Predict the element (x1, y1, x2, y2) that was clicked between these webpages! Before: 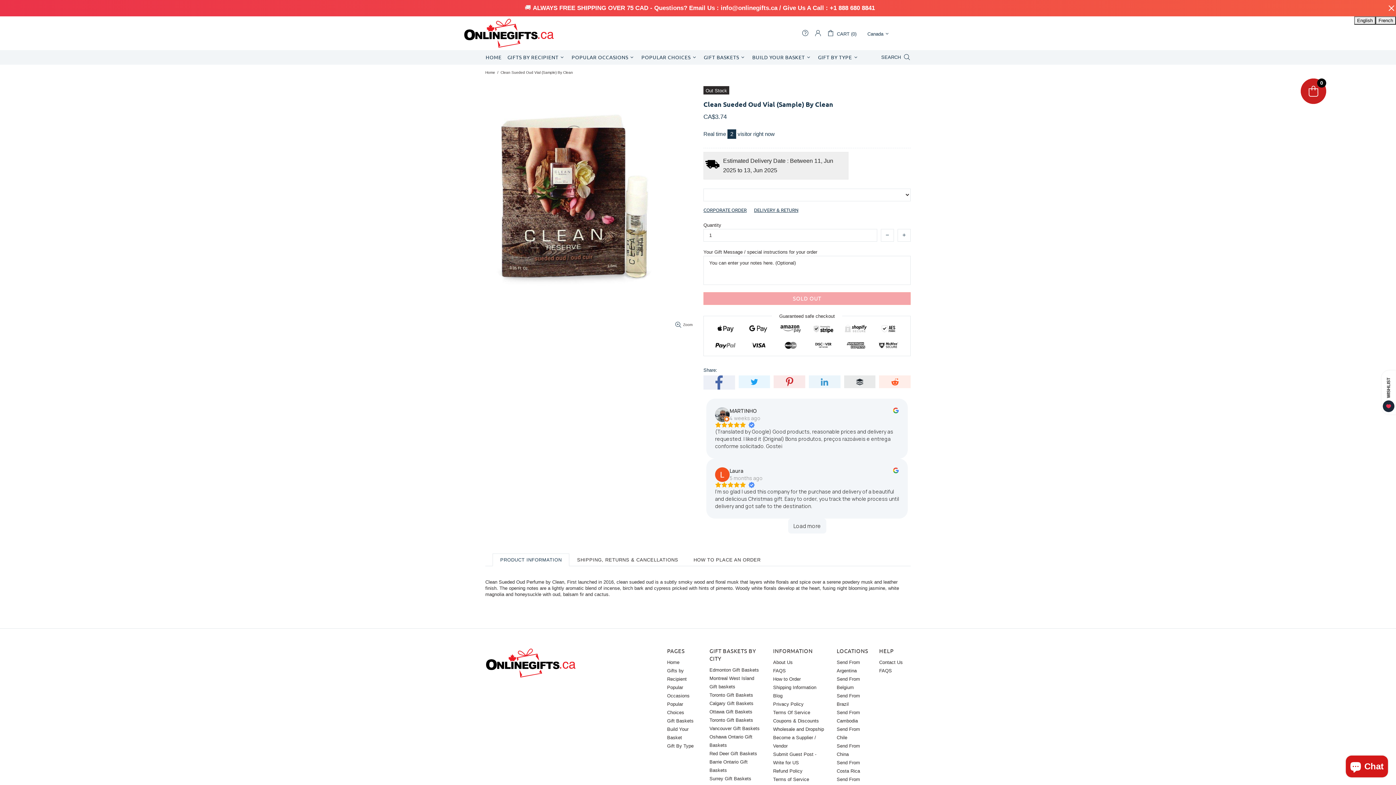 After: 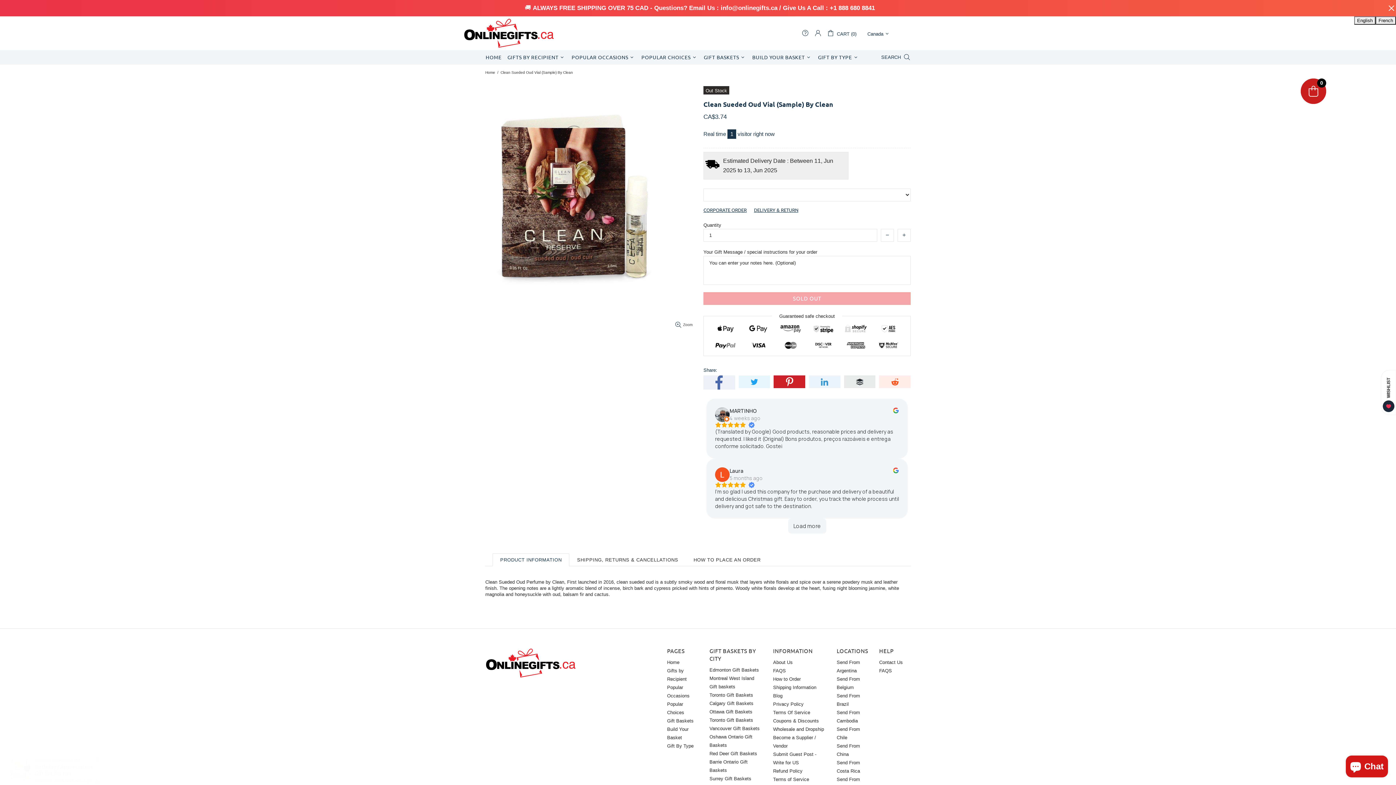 Action: bbox: (773, 375, 805, 388)